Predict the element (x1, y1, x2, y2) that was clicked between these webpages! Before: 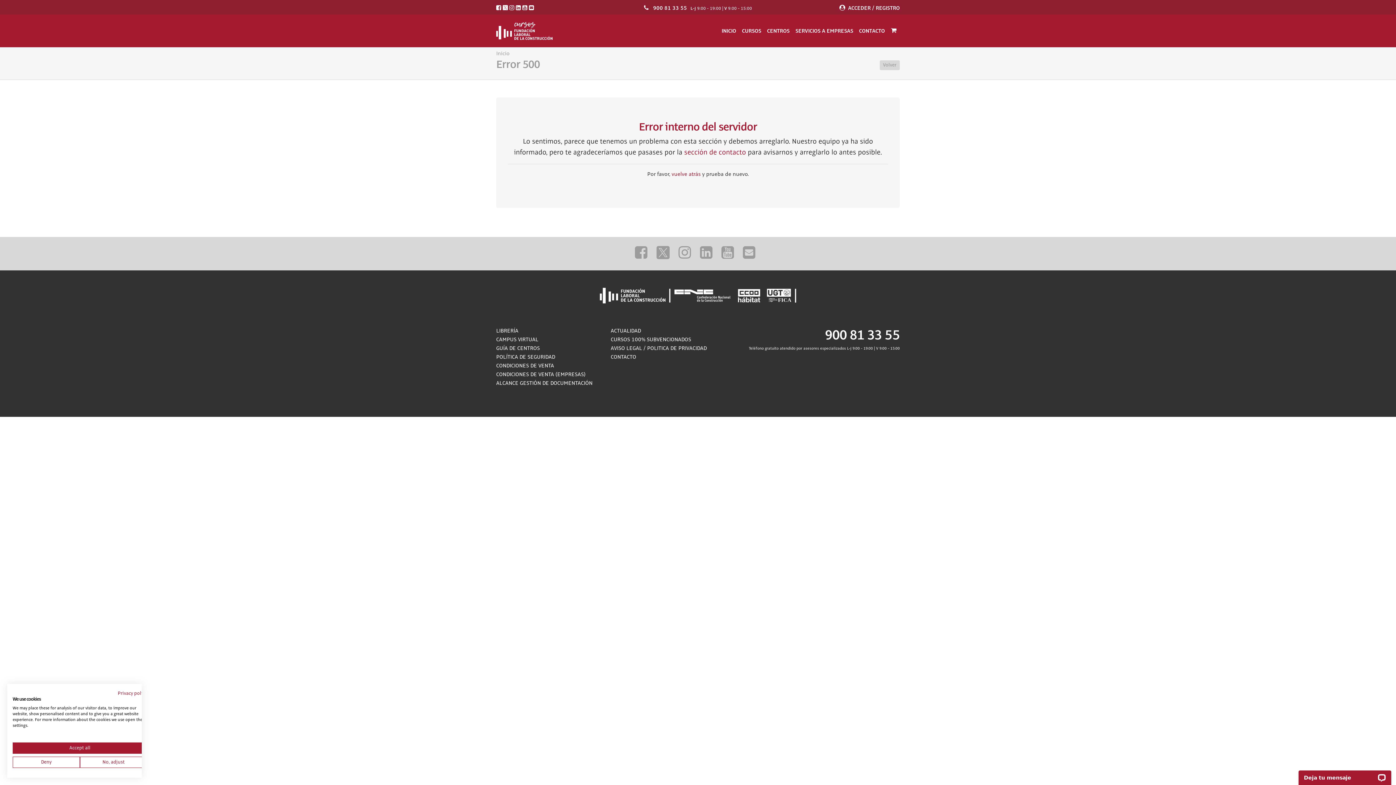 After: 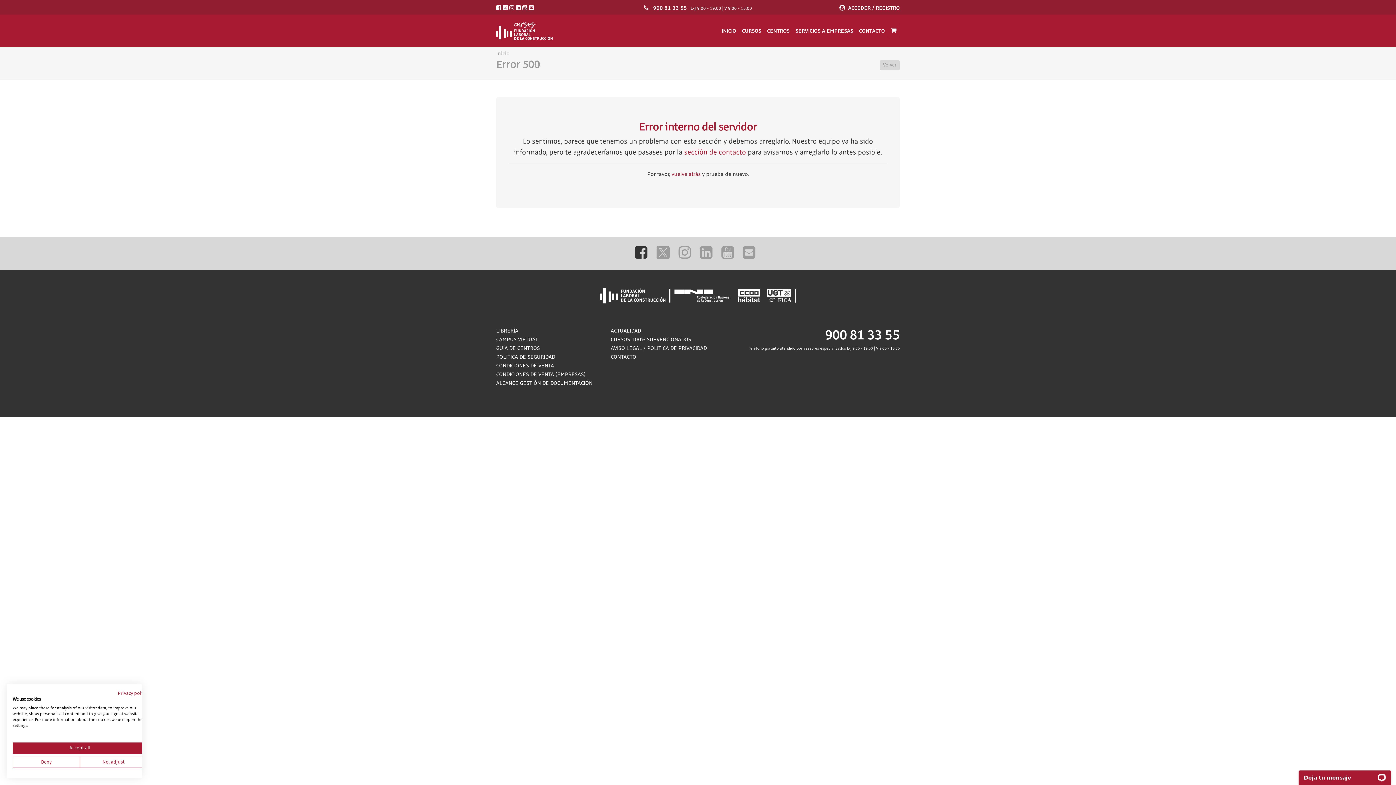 Action: bbox: (635, 246, 647, 261)